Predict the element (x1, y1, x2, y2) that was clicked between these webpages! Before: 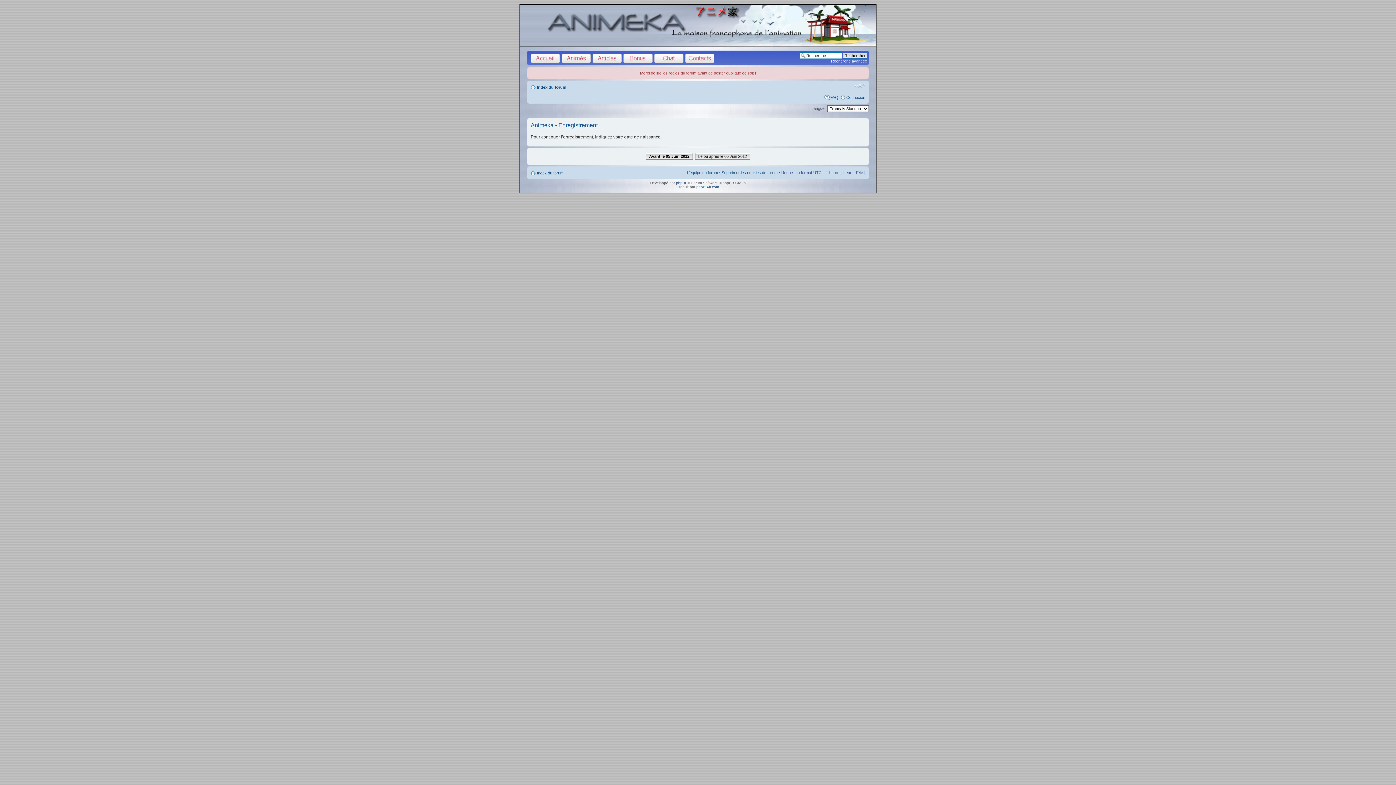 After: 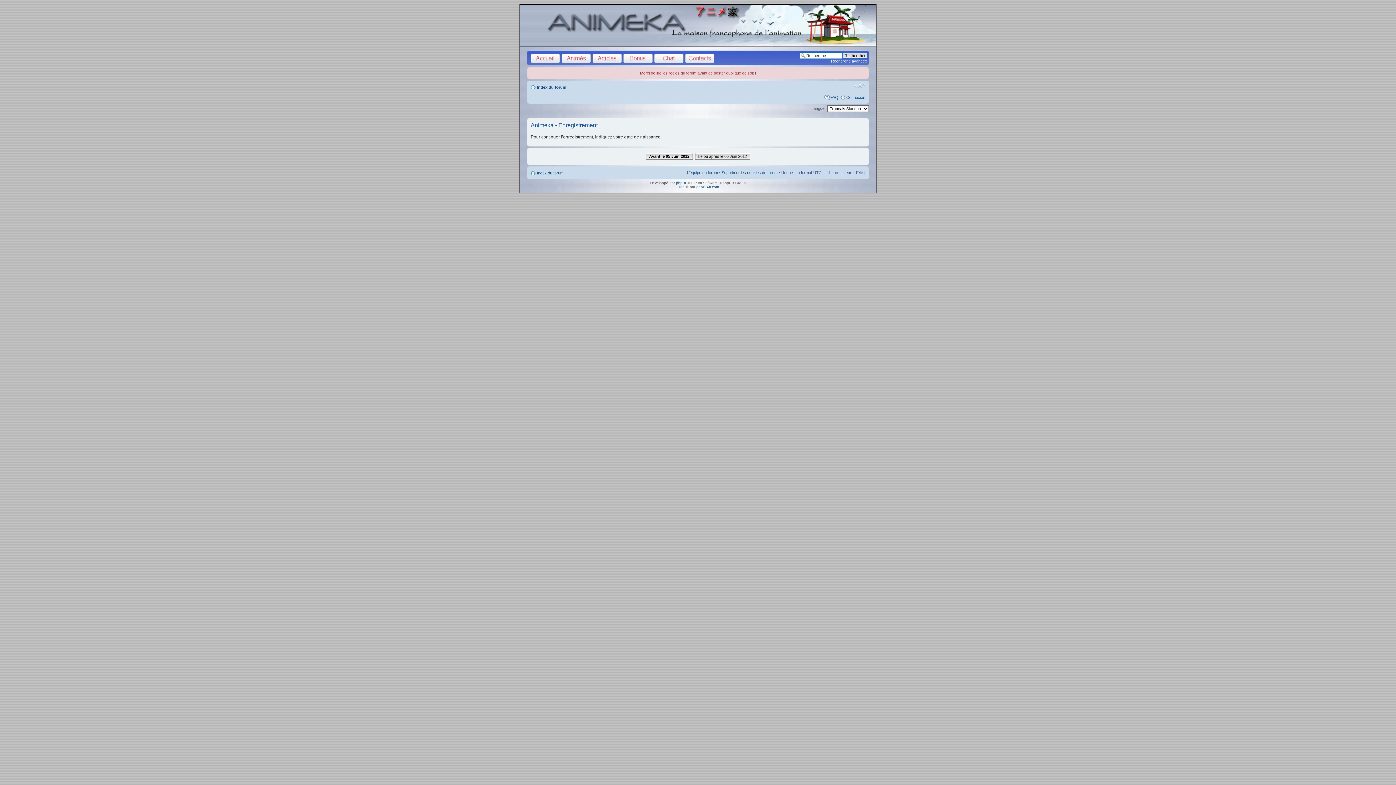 Action: label: Merci de lire les règles du forum avant de poster quoi que ce soit ! bbox: (640, 70, 756, 75)